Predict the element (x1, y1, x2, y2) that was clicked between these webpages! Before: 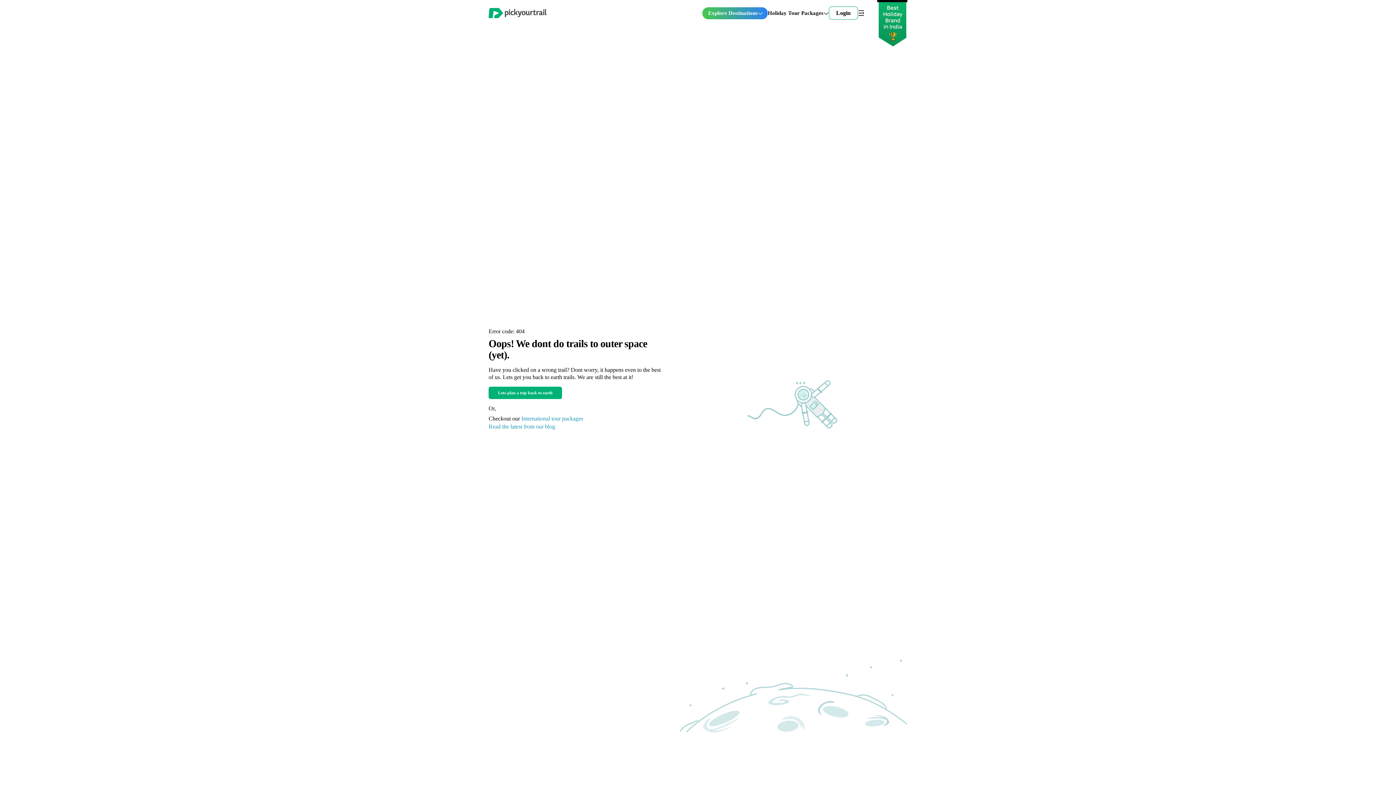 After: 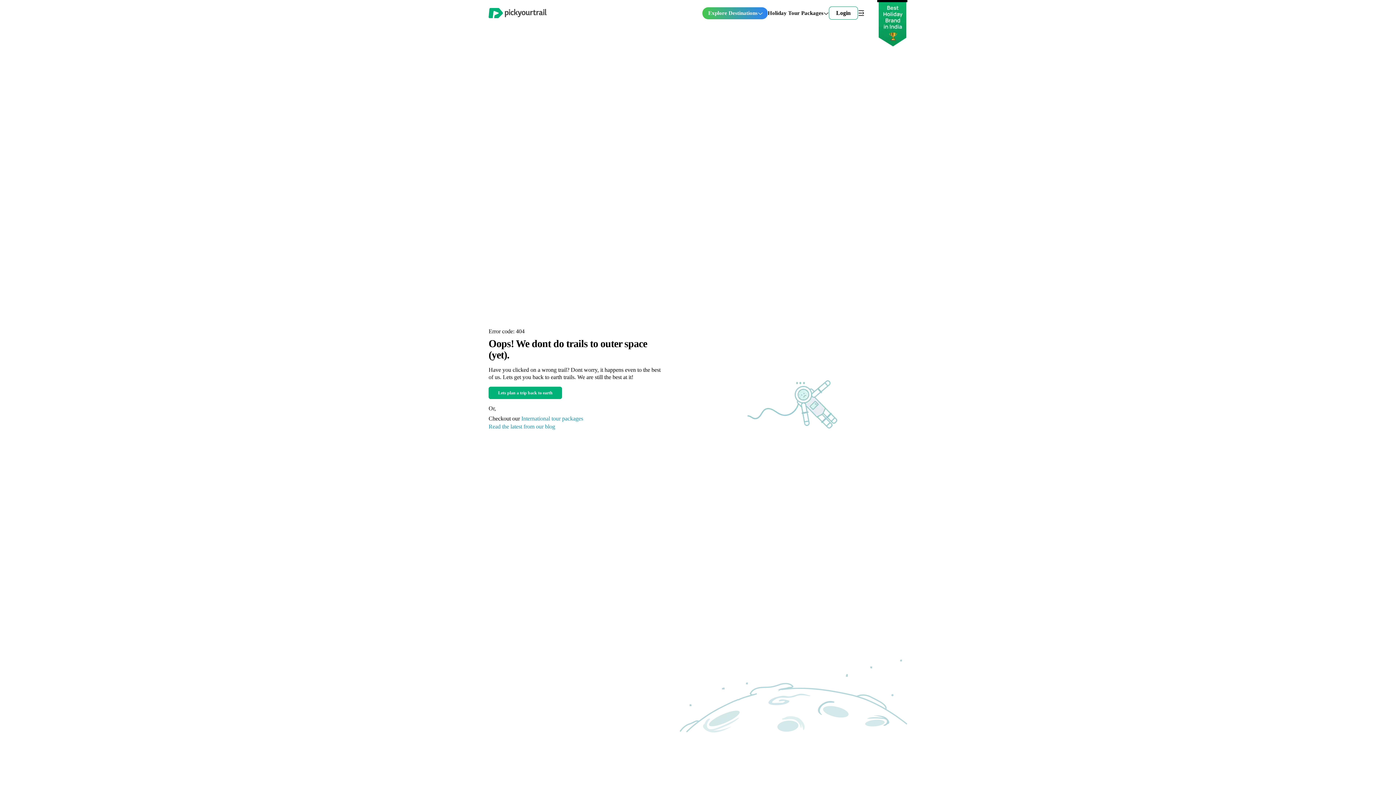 Action: label: Read the latest from our blog bbox: (488, 422, 555, 431)